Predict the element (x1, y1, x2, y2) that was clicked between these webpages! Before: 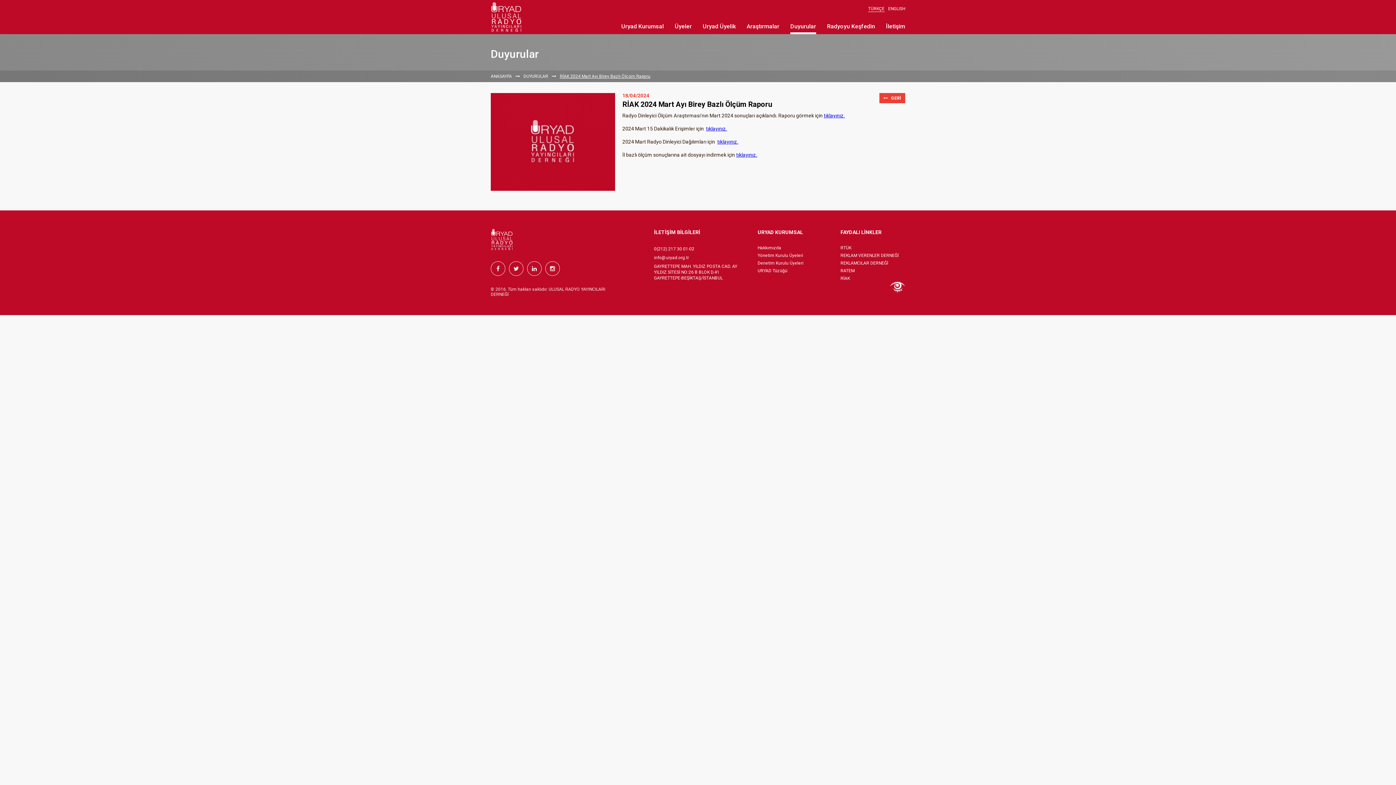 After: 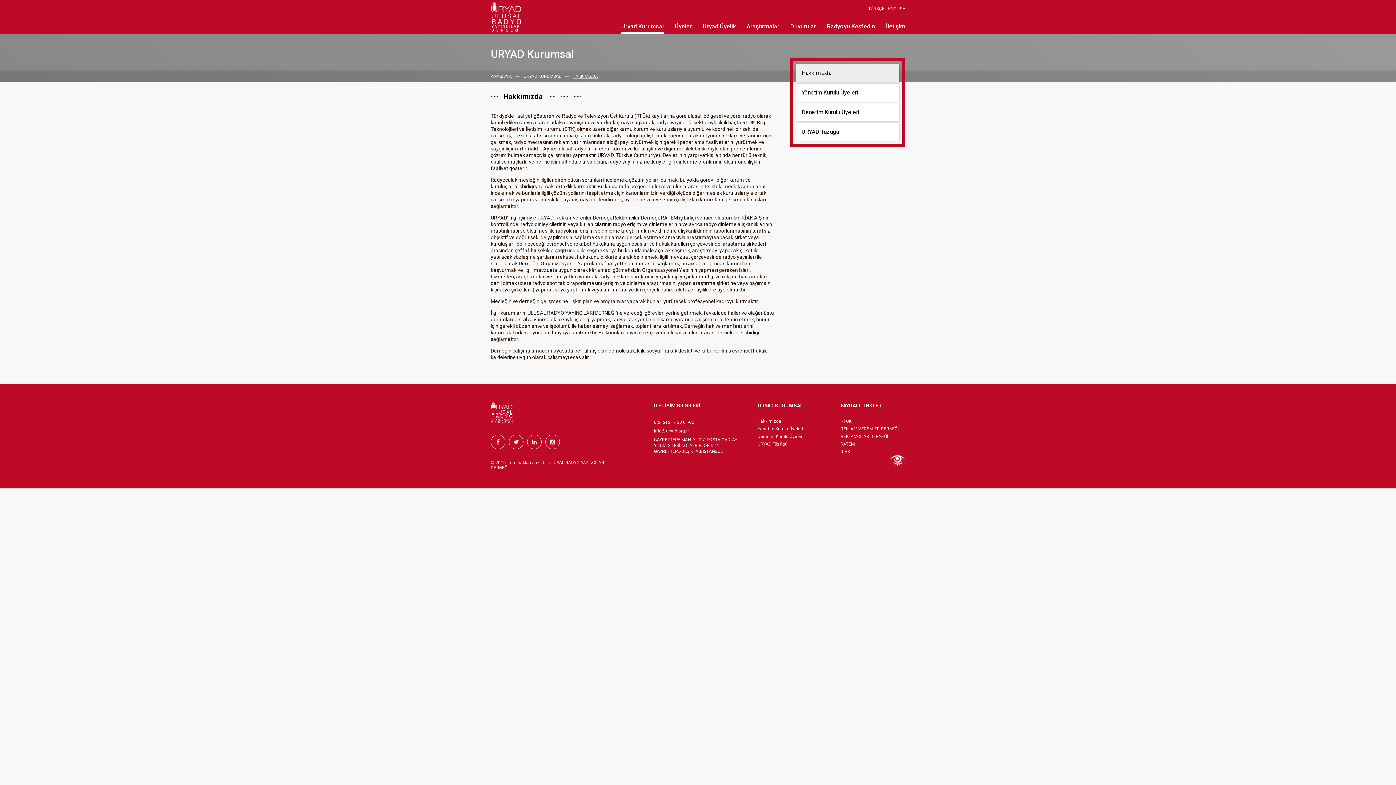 Action: label: Hakkımızda bbox: (757, 245, 781, 250)